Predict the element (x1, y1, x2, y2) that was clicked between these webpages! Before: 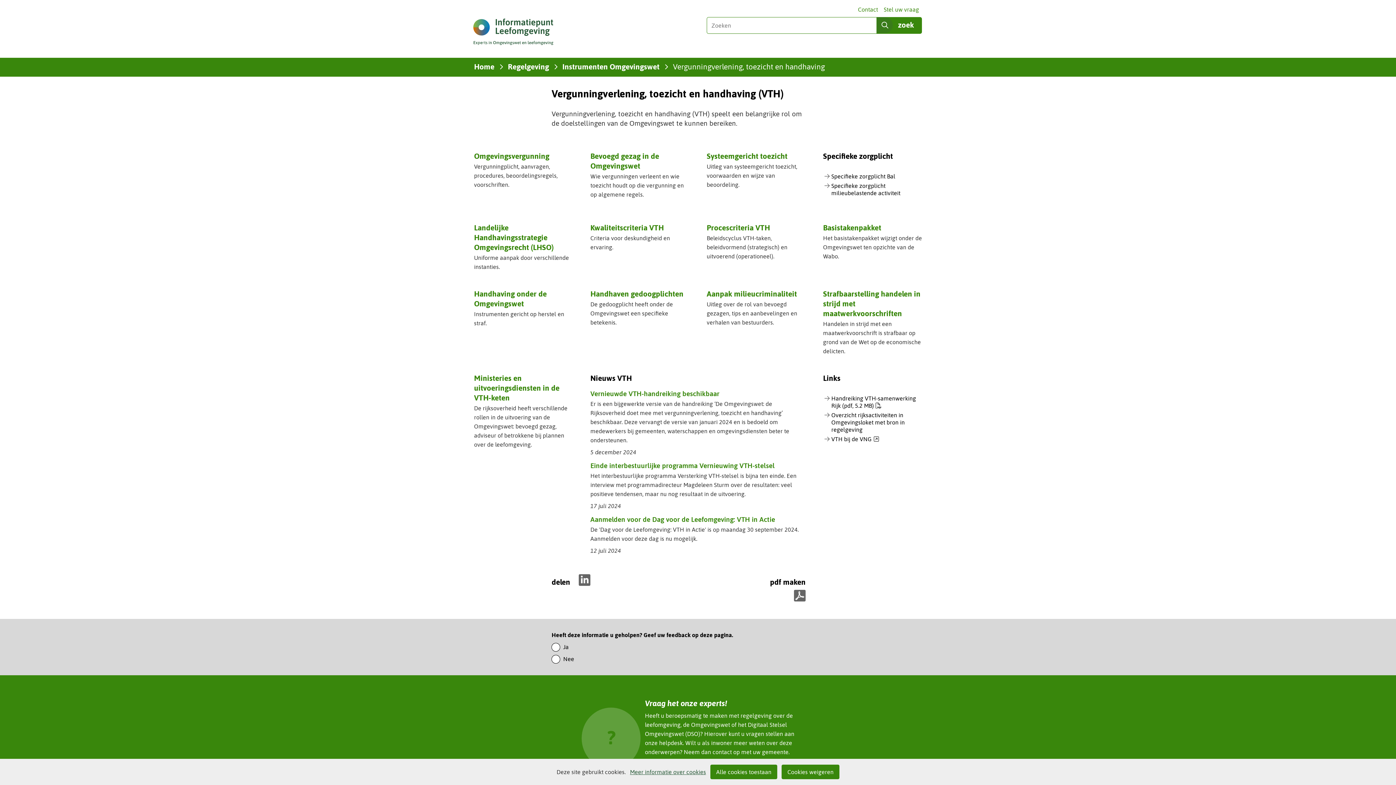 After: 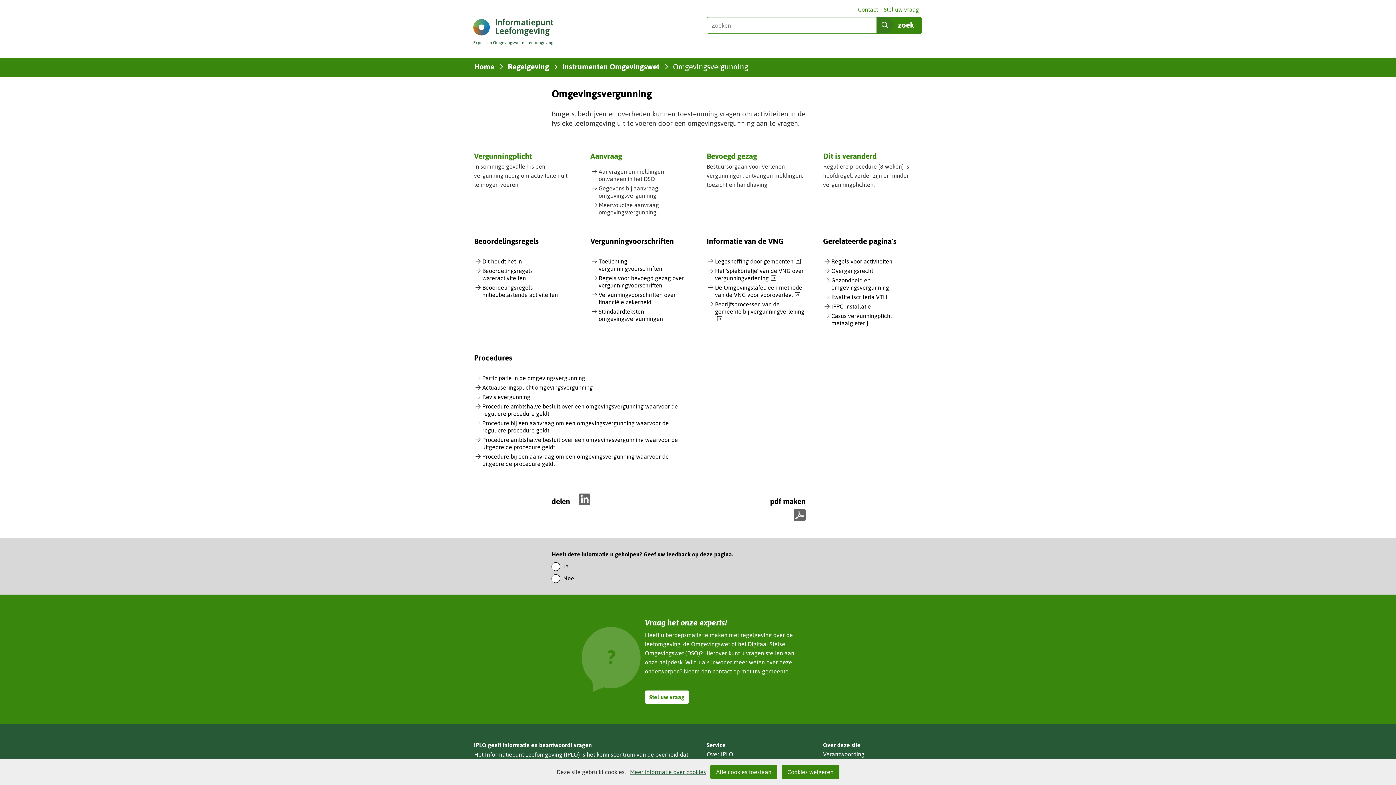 Action: bbox: (474, 151, 549, 161) label: Omgevingsvergunning